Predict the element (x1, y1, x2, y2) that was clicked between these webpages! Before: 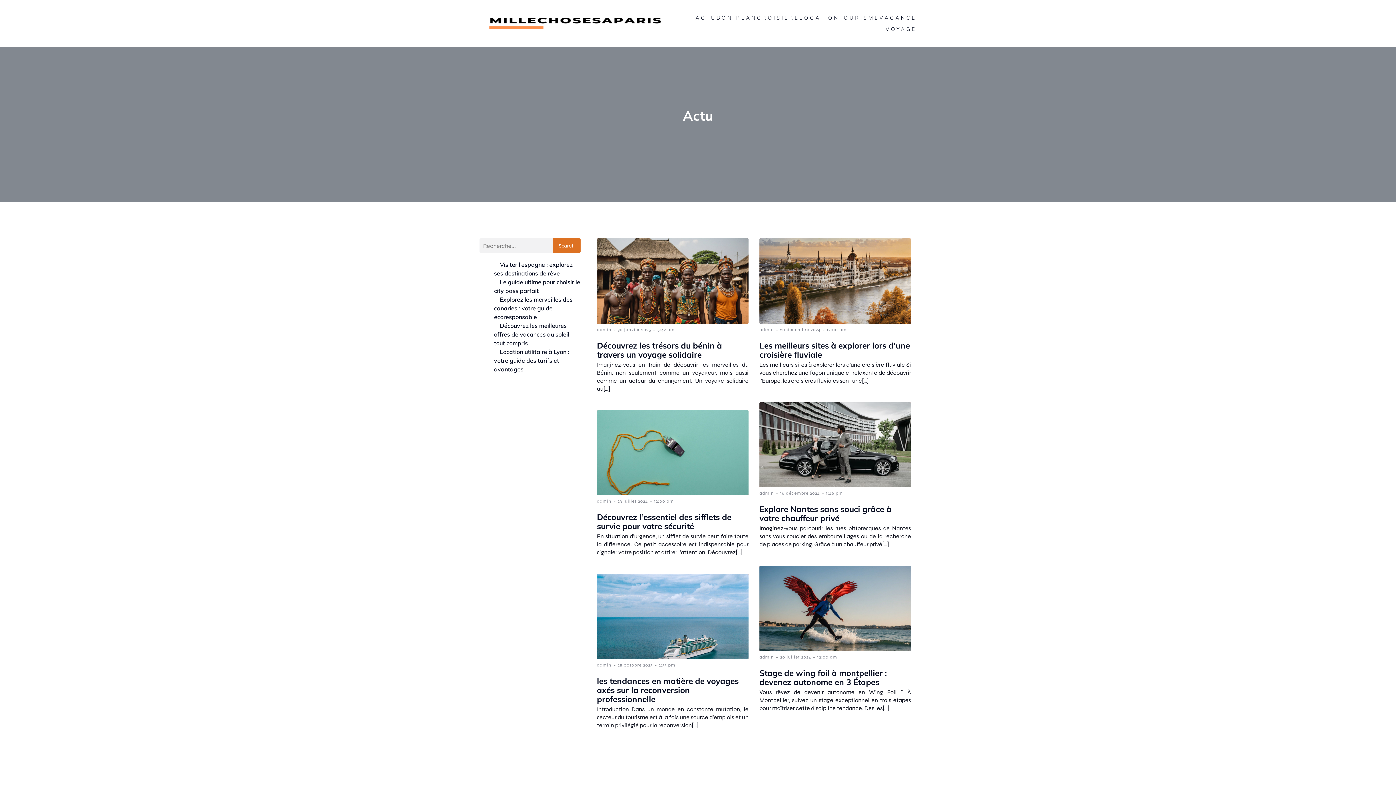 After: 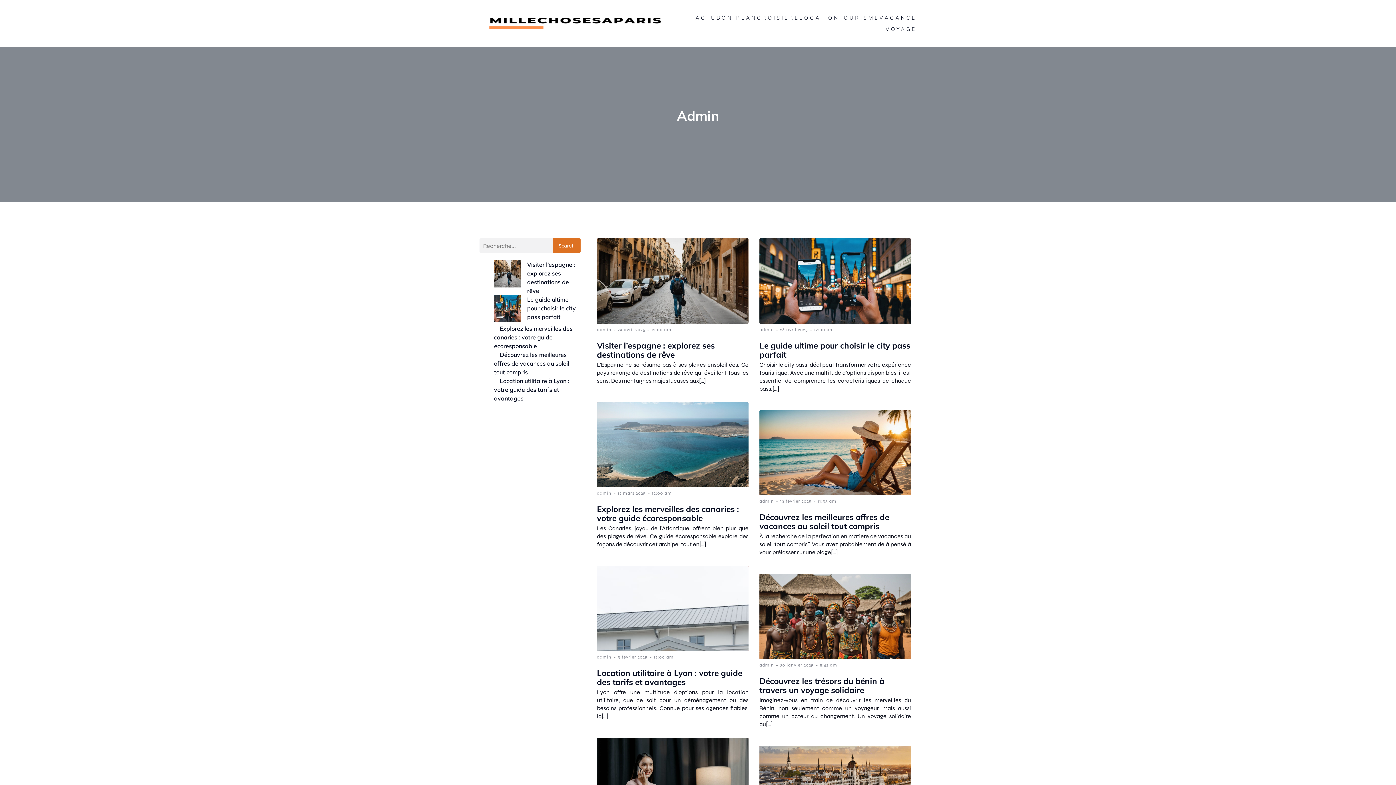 Action: label: admin bbox: (759, 326, 774, 332)